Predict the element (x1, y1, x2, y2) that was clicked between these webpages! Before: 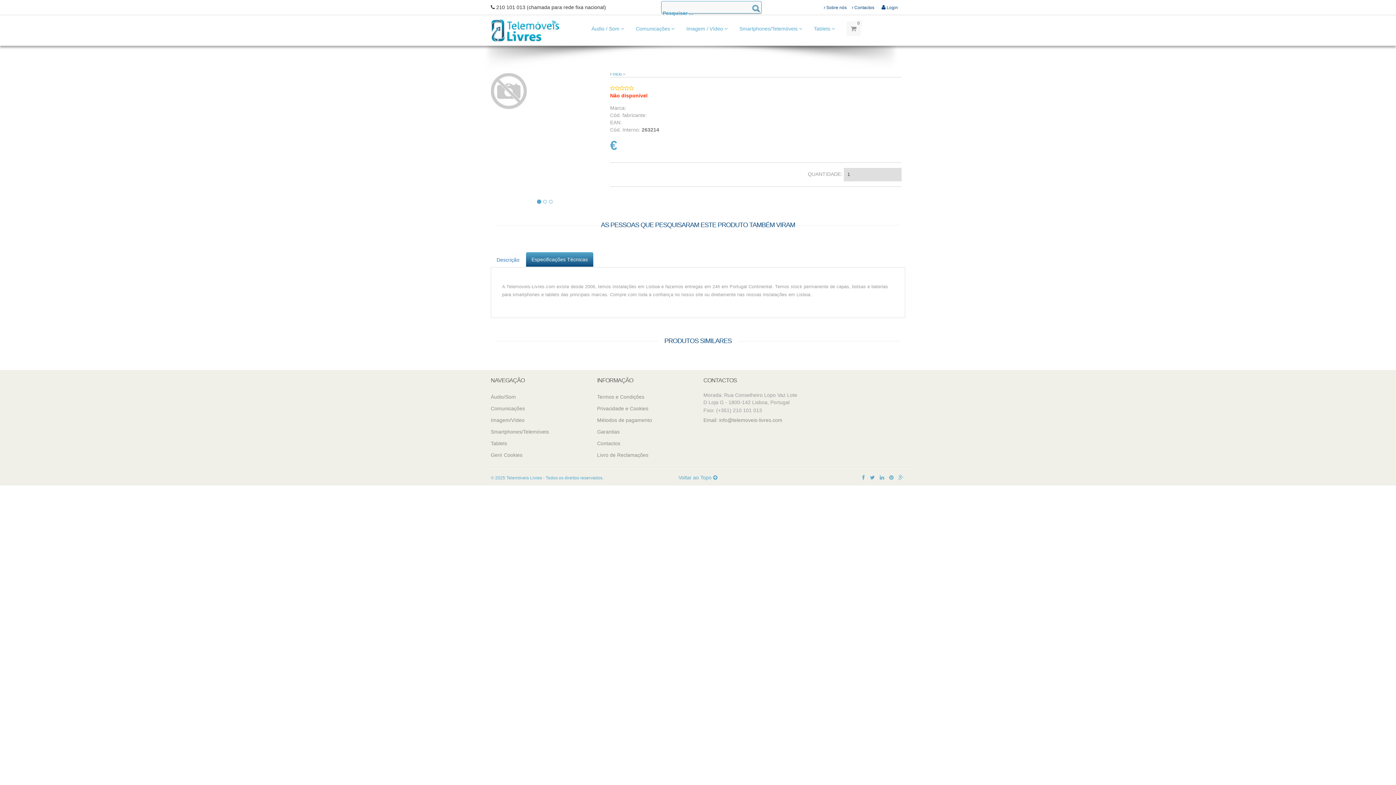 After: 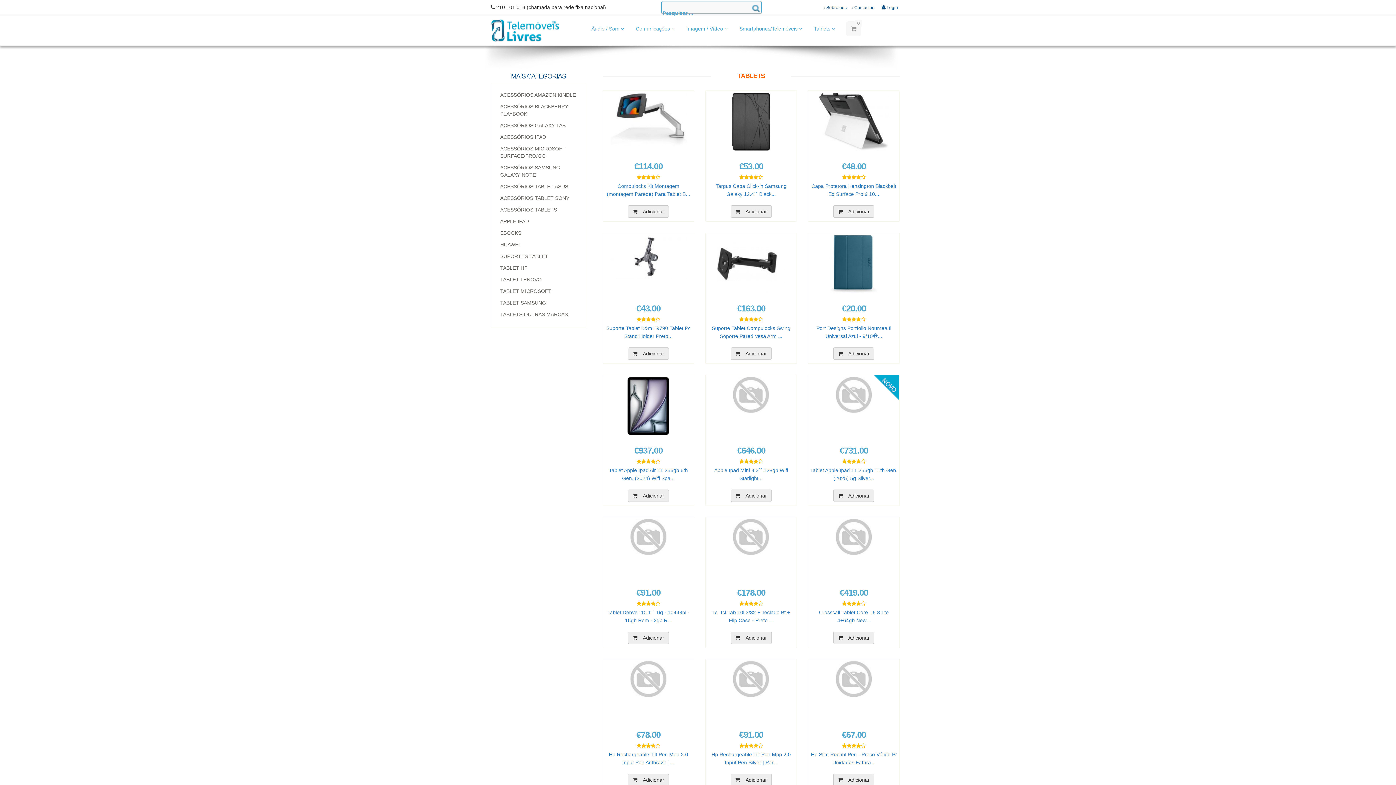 Action: bbox: (808, 21, 842, 36) label: Tablets 